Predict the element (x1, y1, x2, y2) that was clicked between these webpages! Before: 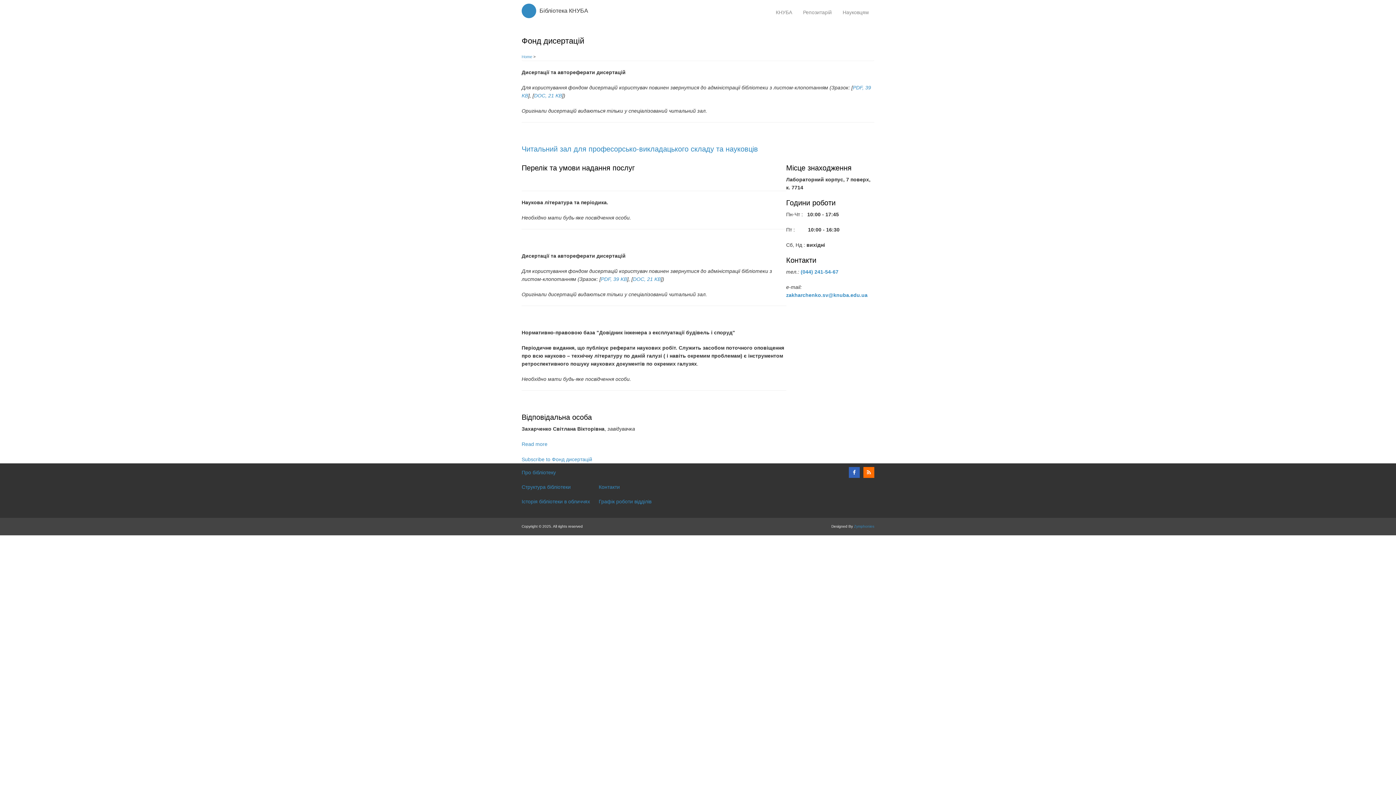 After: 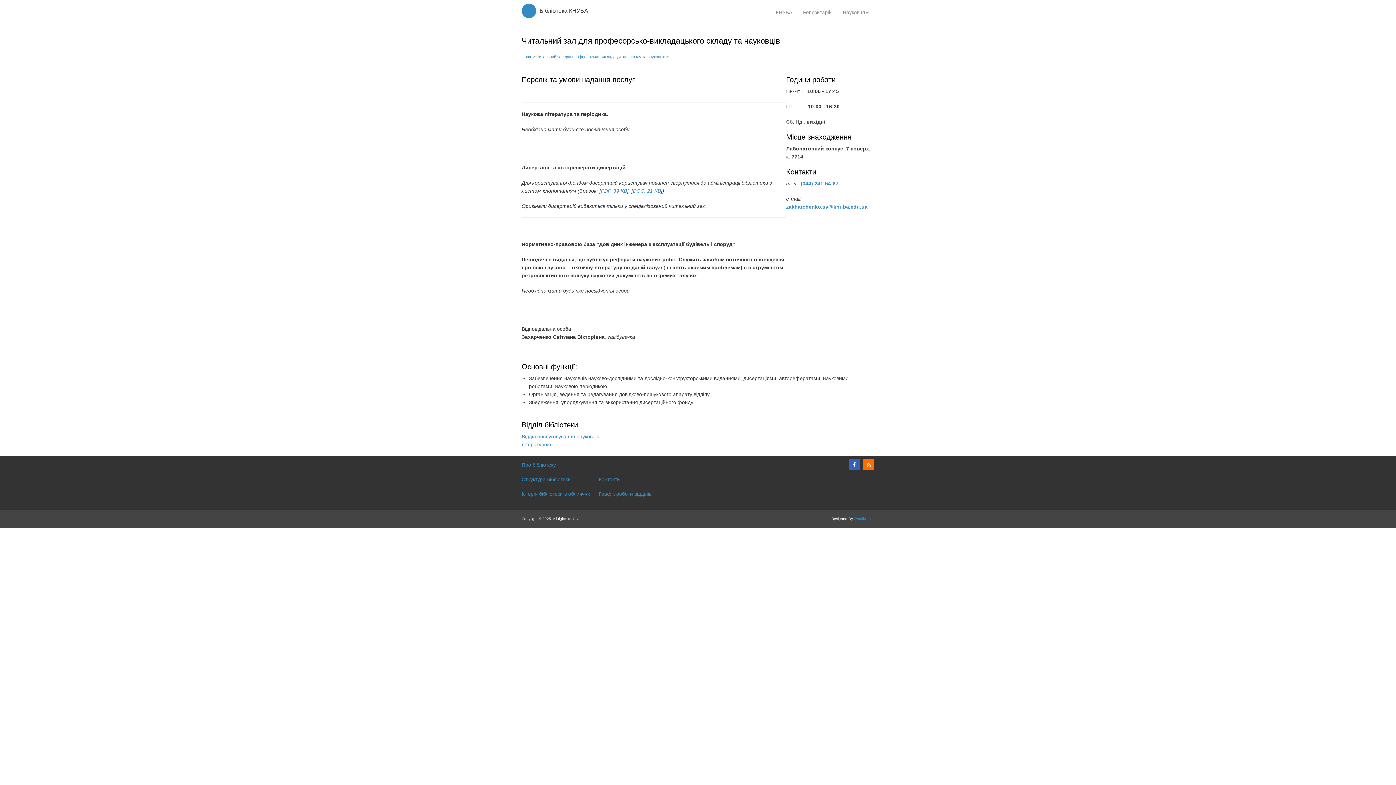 Action: label: Читальний зал для професорсько-викладацького складу та науковців bbox: (521, 145, 758, 153)